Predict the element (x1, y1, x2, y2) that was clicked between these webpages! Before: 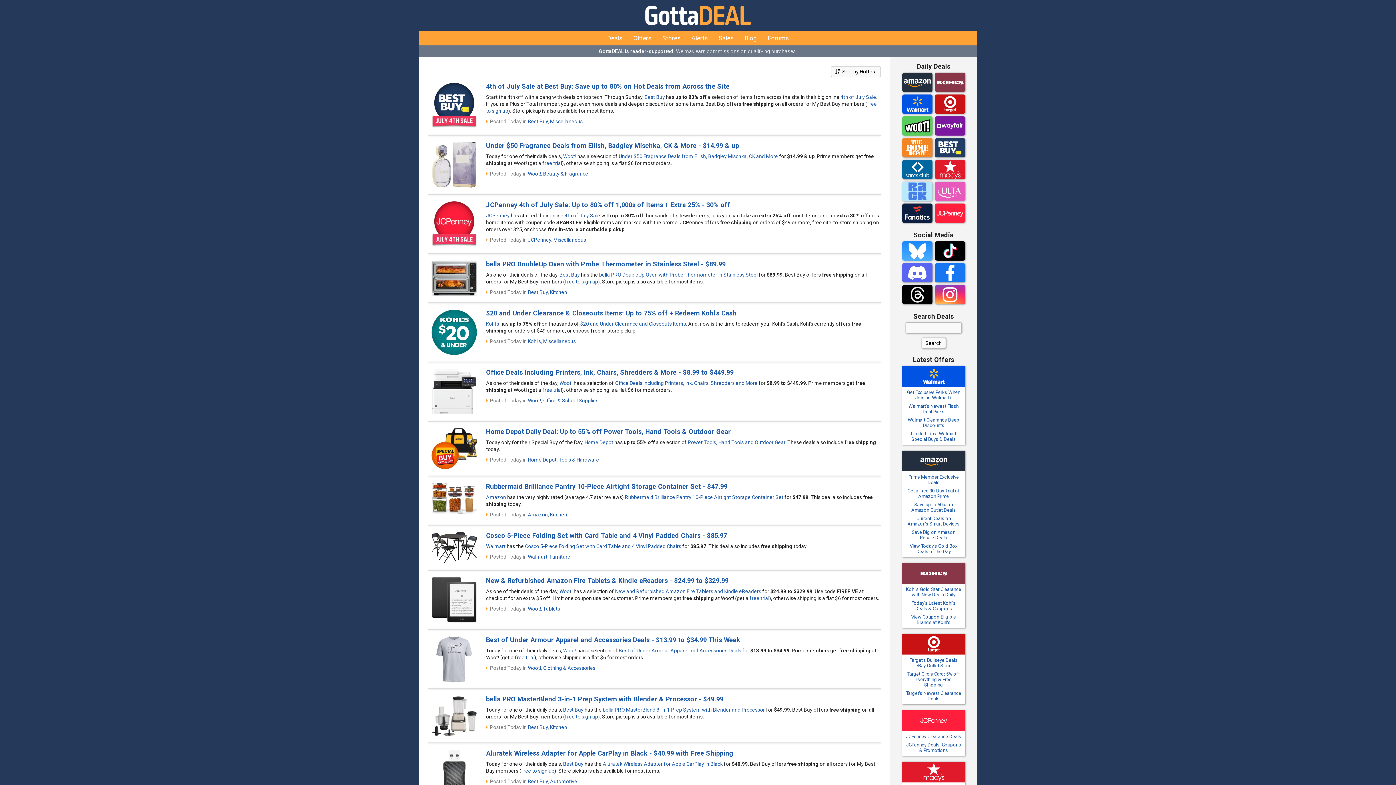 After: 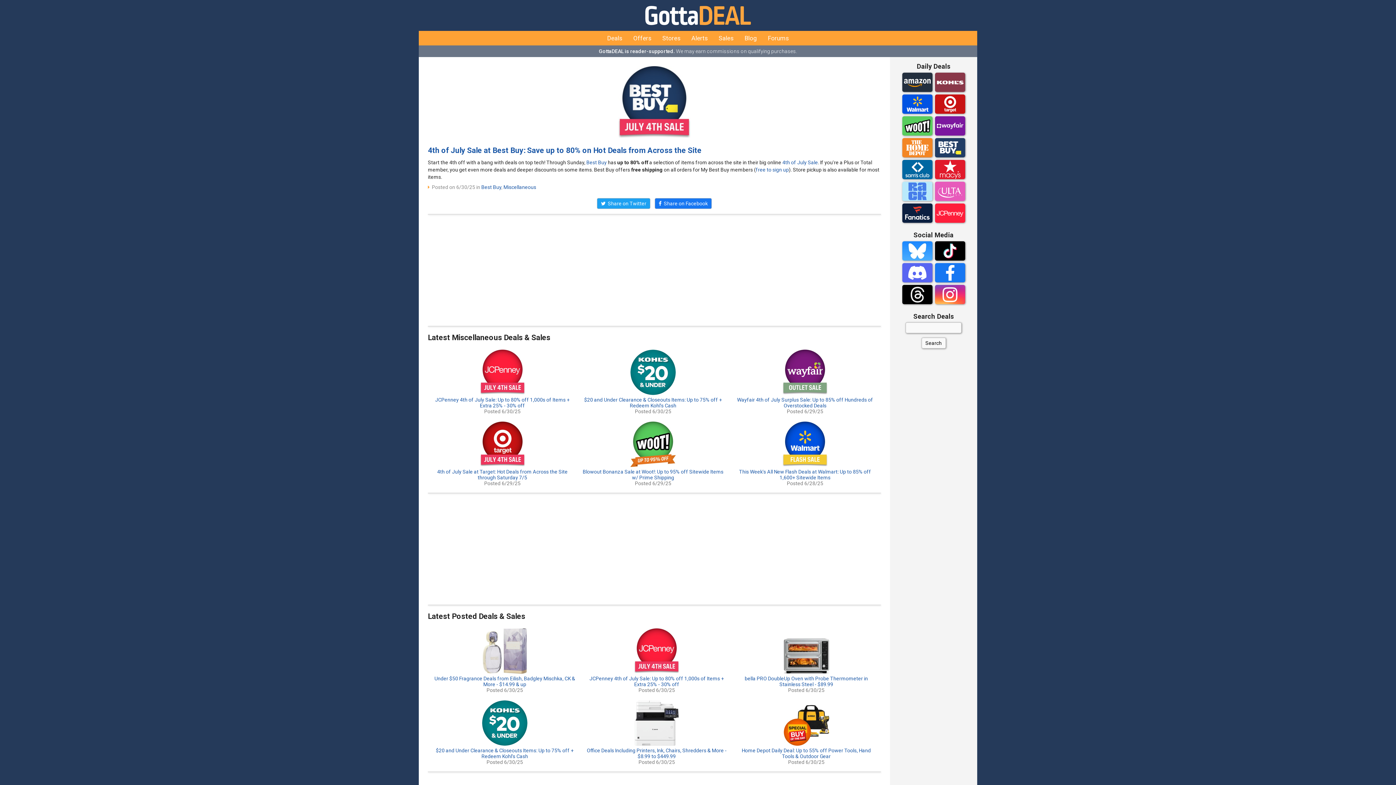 Action: bbox: (507, 118, 521, 124) label: Today